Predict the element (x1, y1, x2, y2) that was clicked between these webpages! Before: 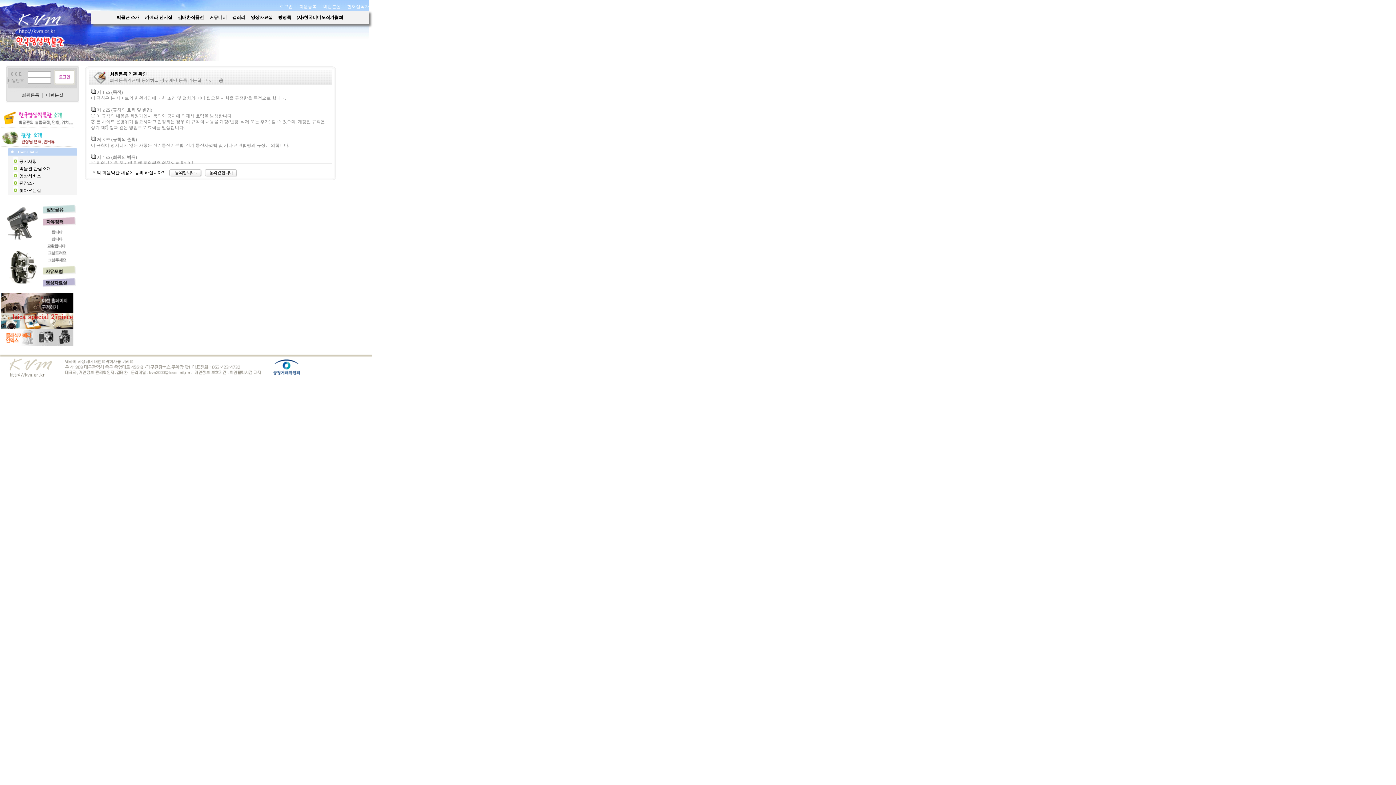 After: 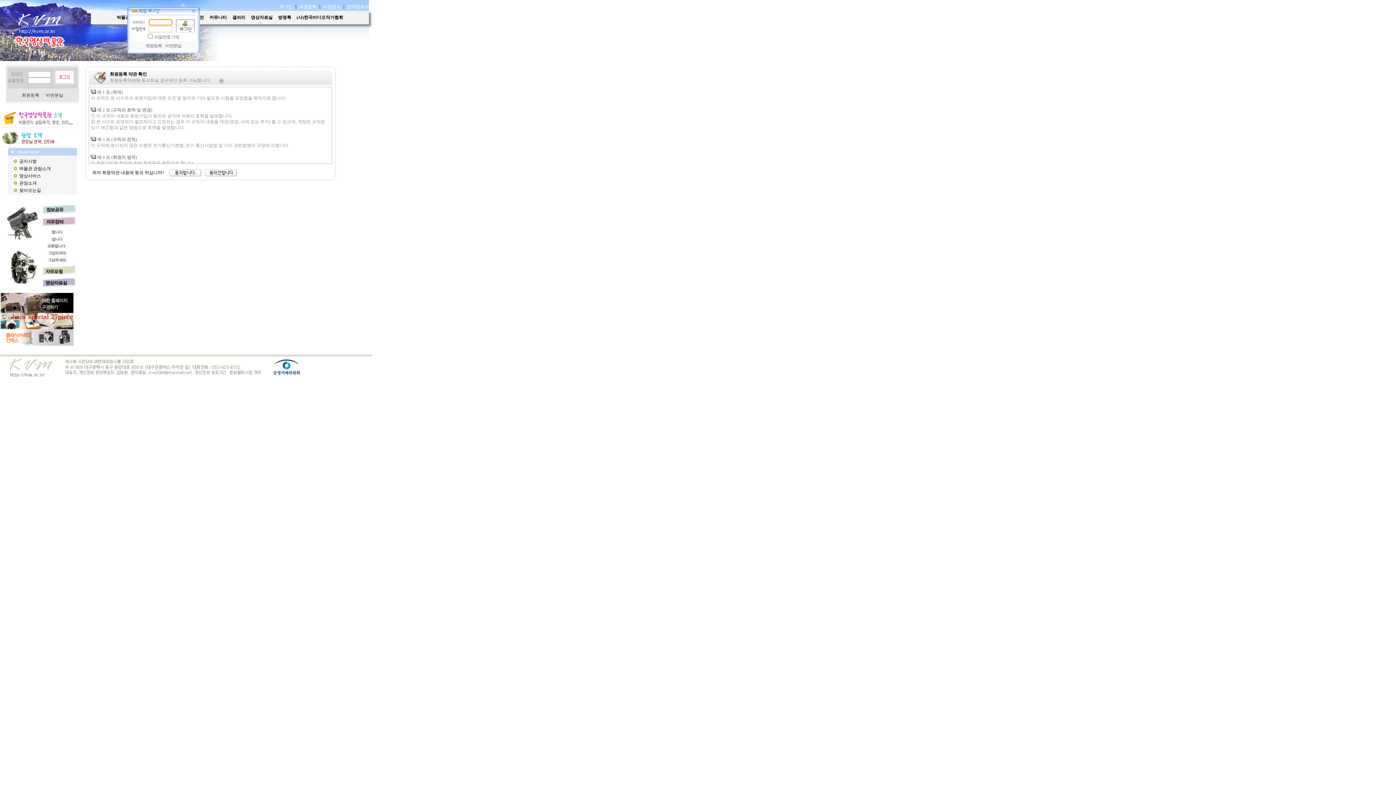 Action: bbox: (279, 4, 292, 9) label: 로그인